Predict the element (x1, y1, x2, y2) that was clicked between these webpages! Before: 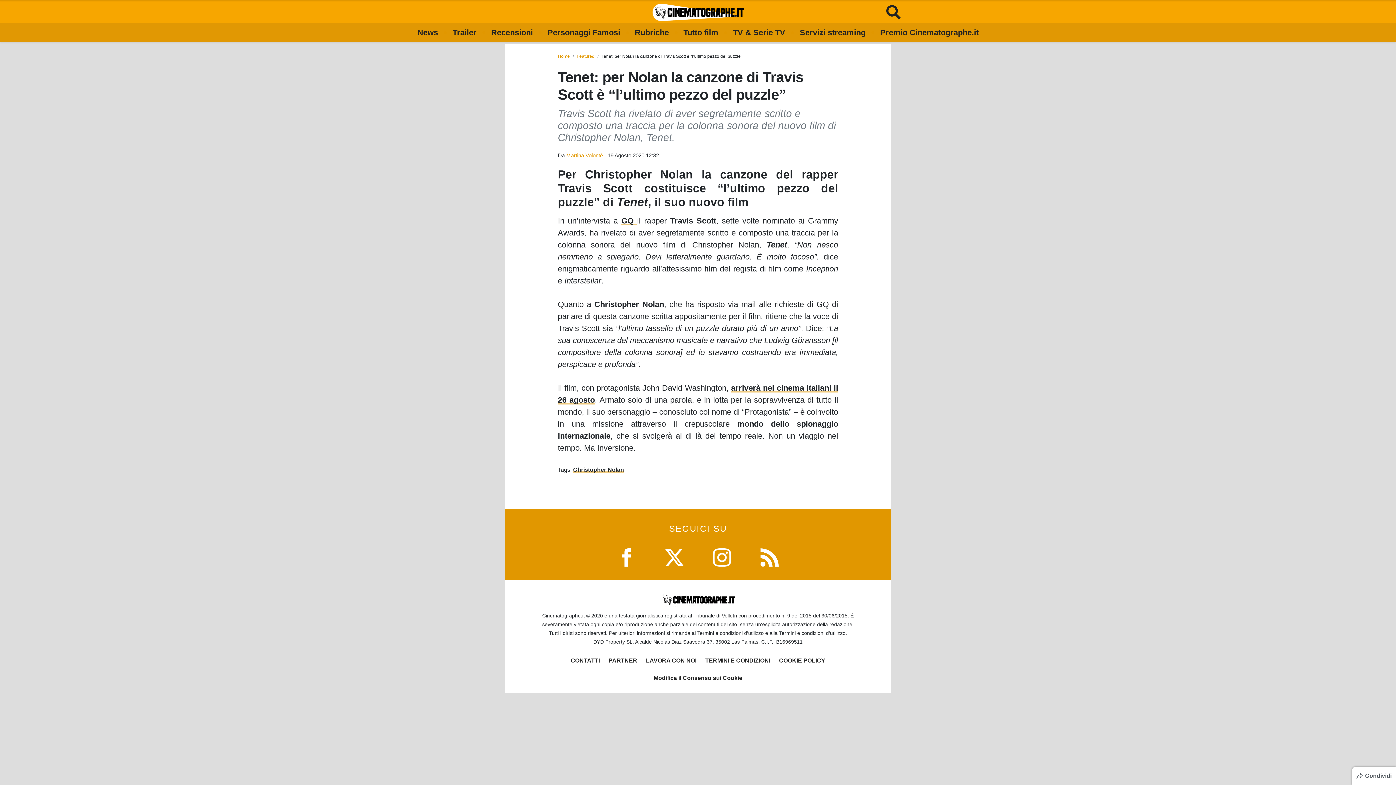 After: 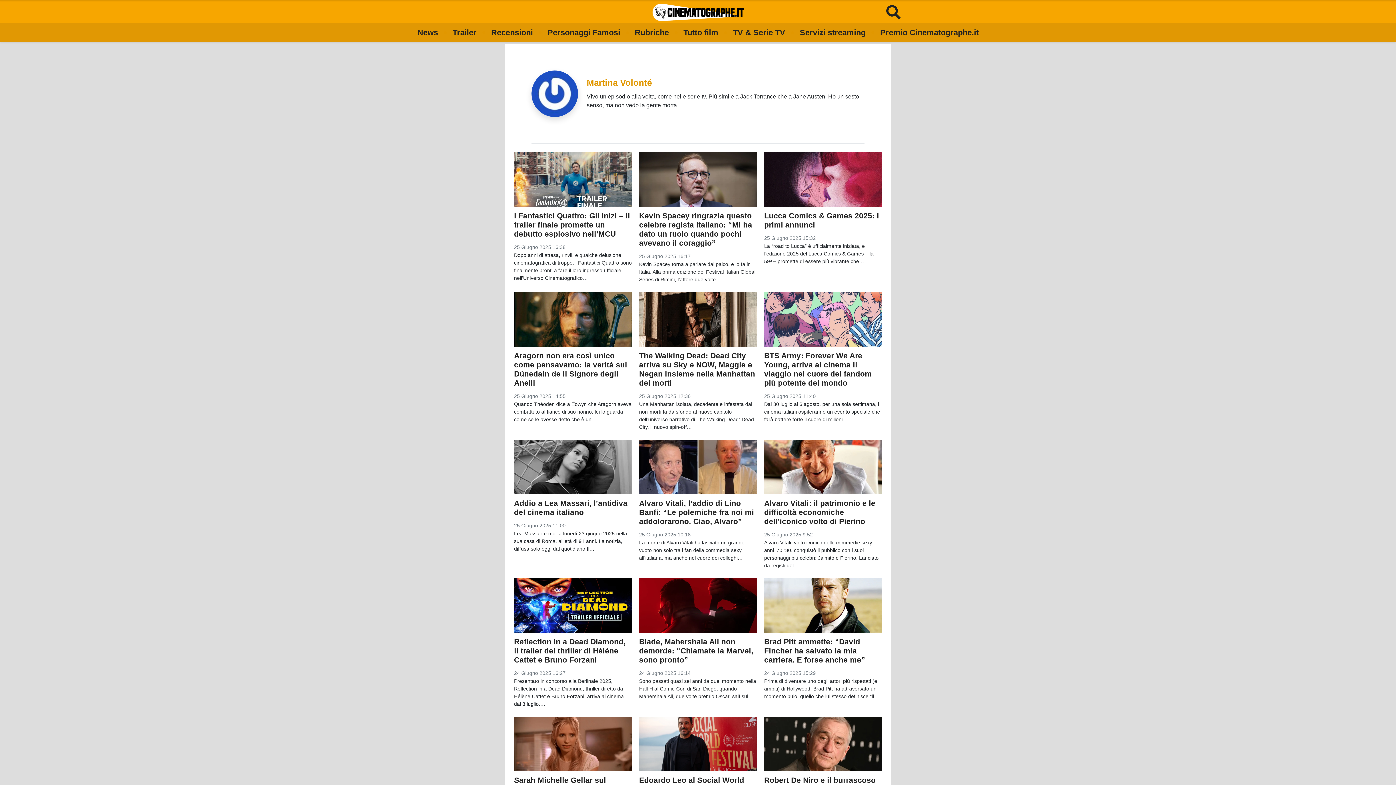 Action: label: Martina Volonté bbox: (566, 152, 603, 158)